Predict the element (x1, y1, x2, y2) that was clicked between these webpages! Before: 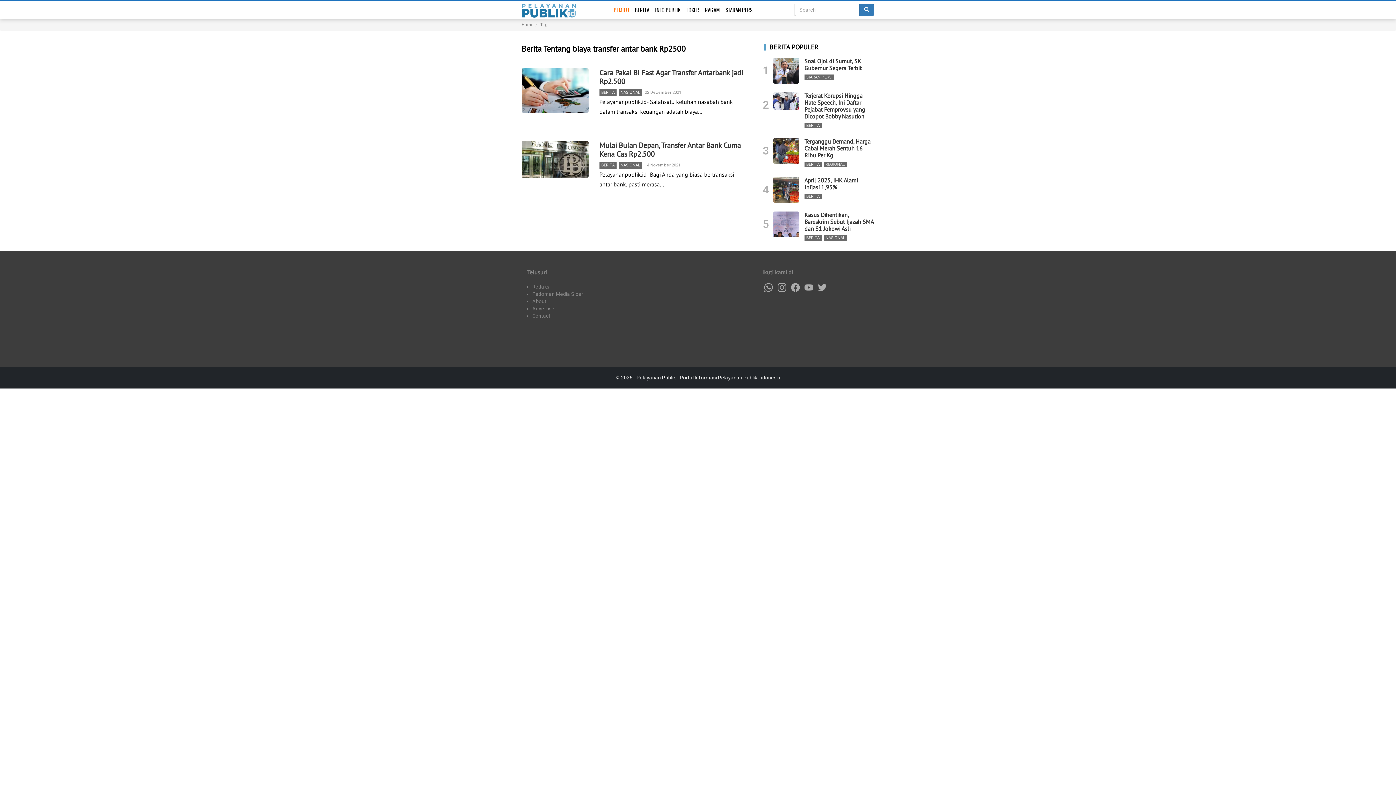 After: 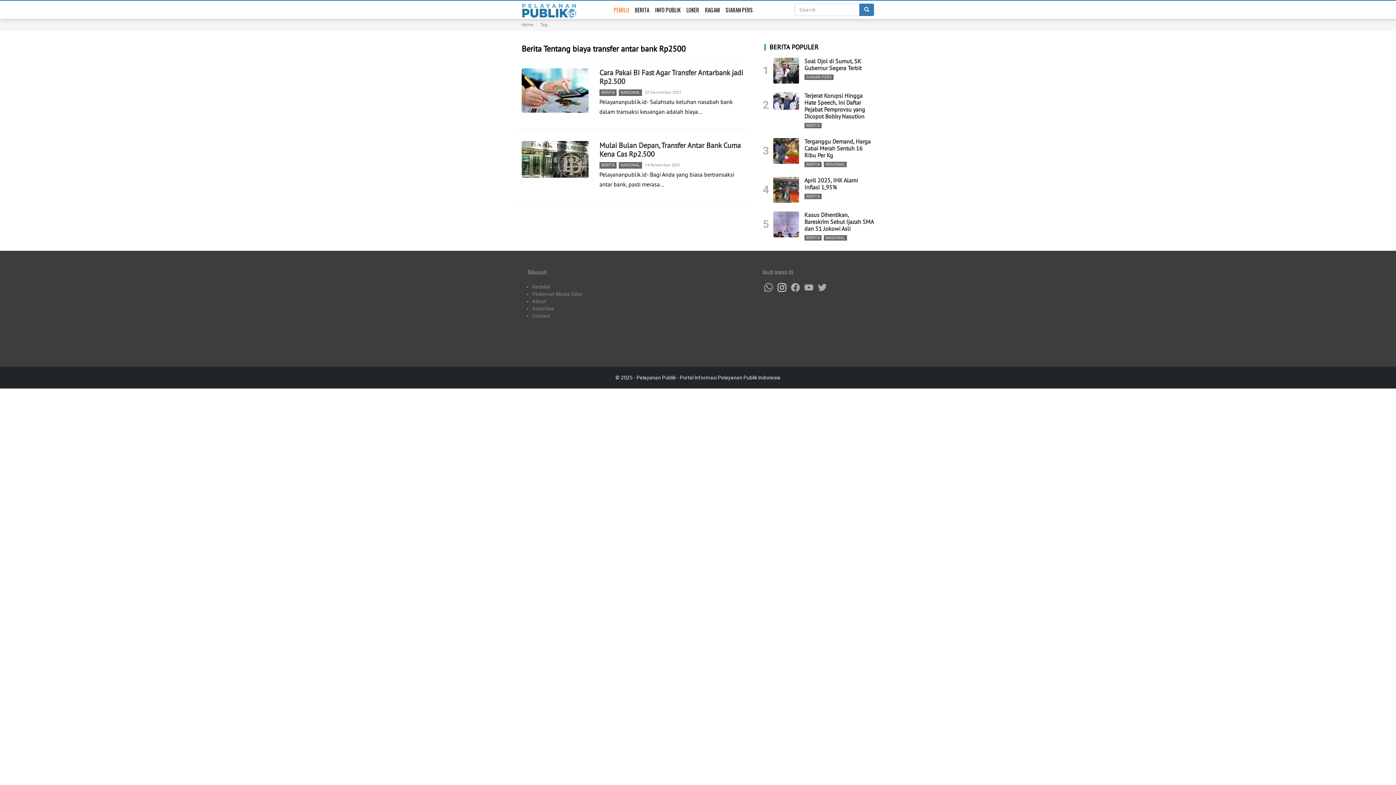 Action: bbox: (777, 283, 786, 293)